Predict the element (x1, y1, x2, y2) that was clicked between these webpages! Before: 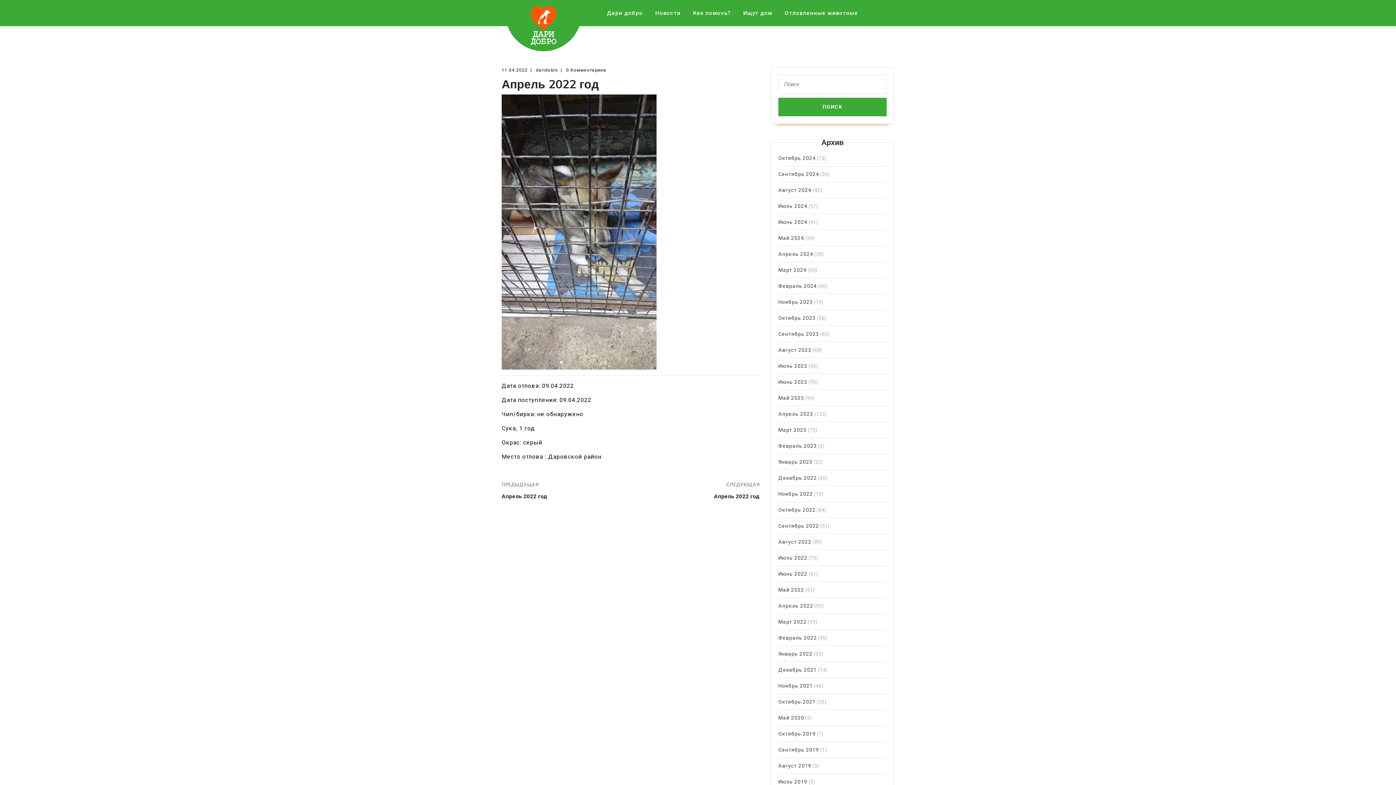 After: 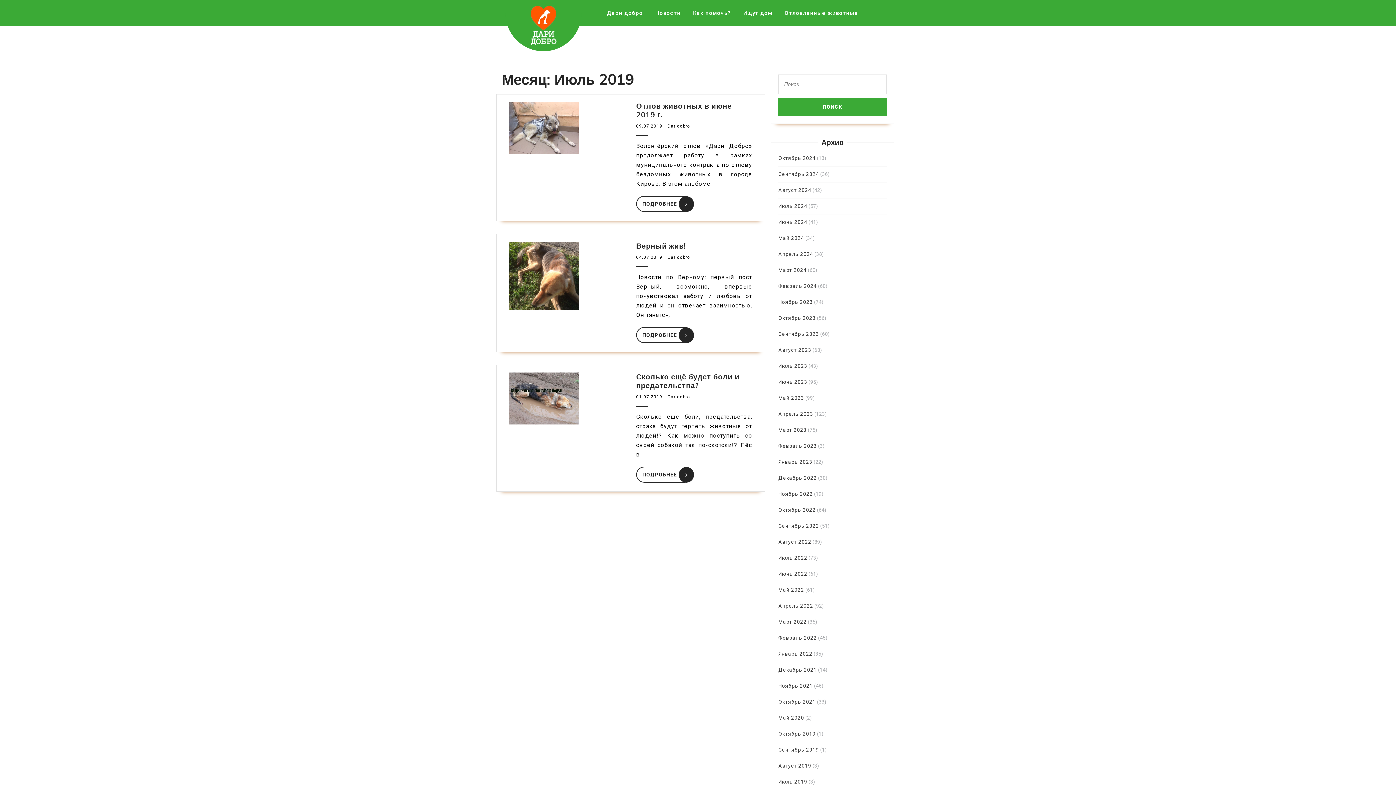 Action: bbox: (778, 779, 807, 785) label: Июль 2019